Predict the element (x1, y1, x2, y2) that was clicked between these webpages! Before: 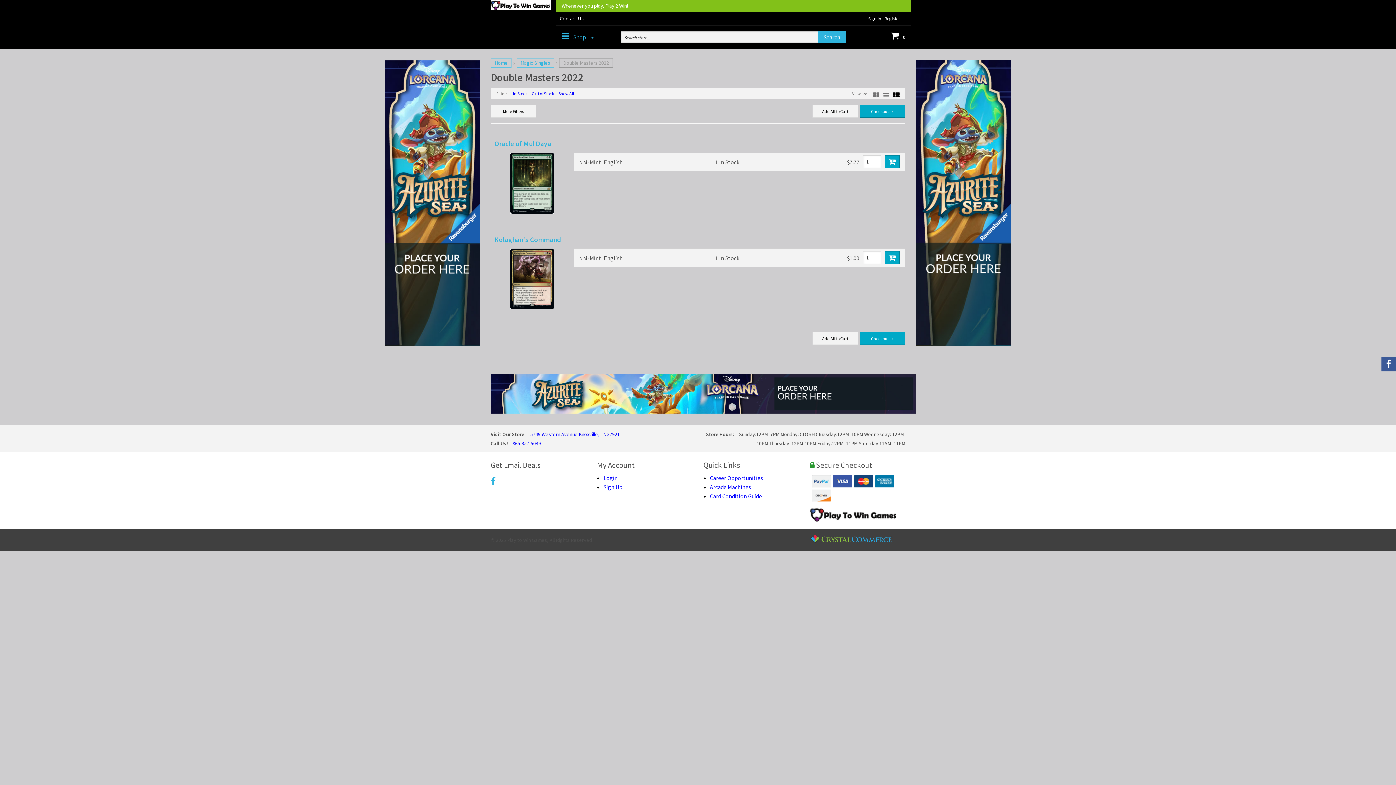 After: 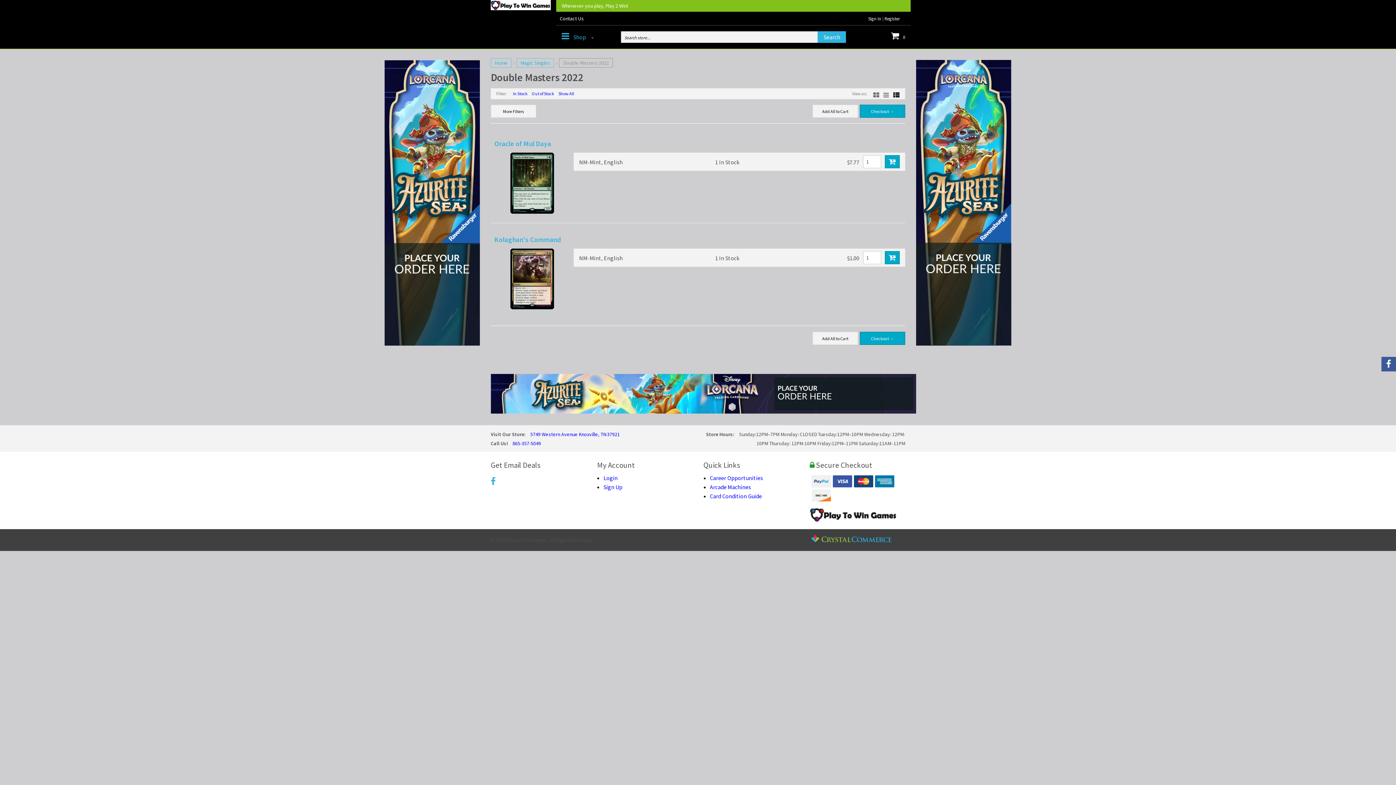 Action: label: 865-357-5049 bbox: (512, 440, 541, 446)